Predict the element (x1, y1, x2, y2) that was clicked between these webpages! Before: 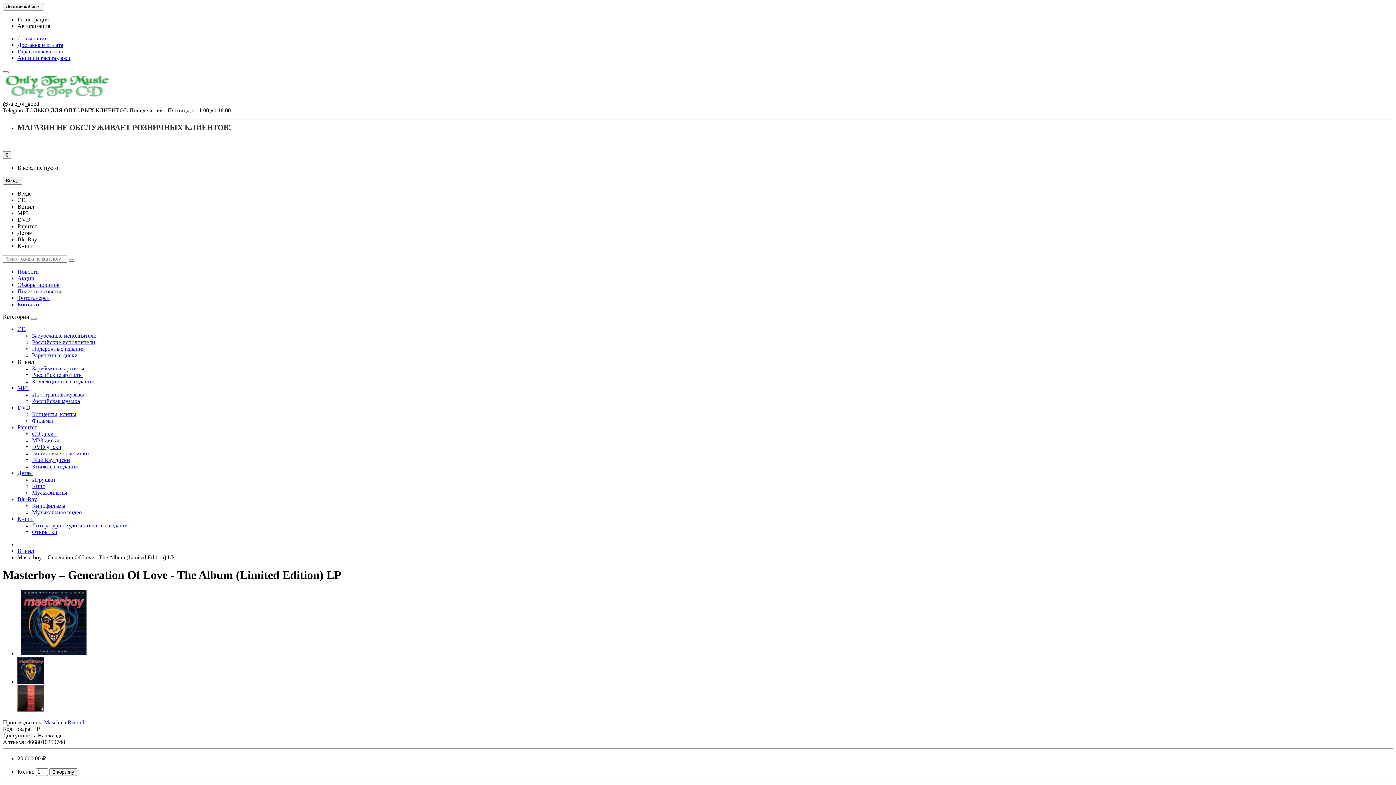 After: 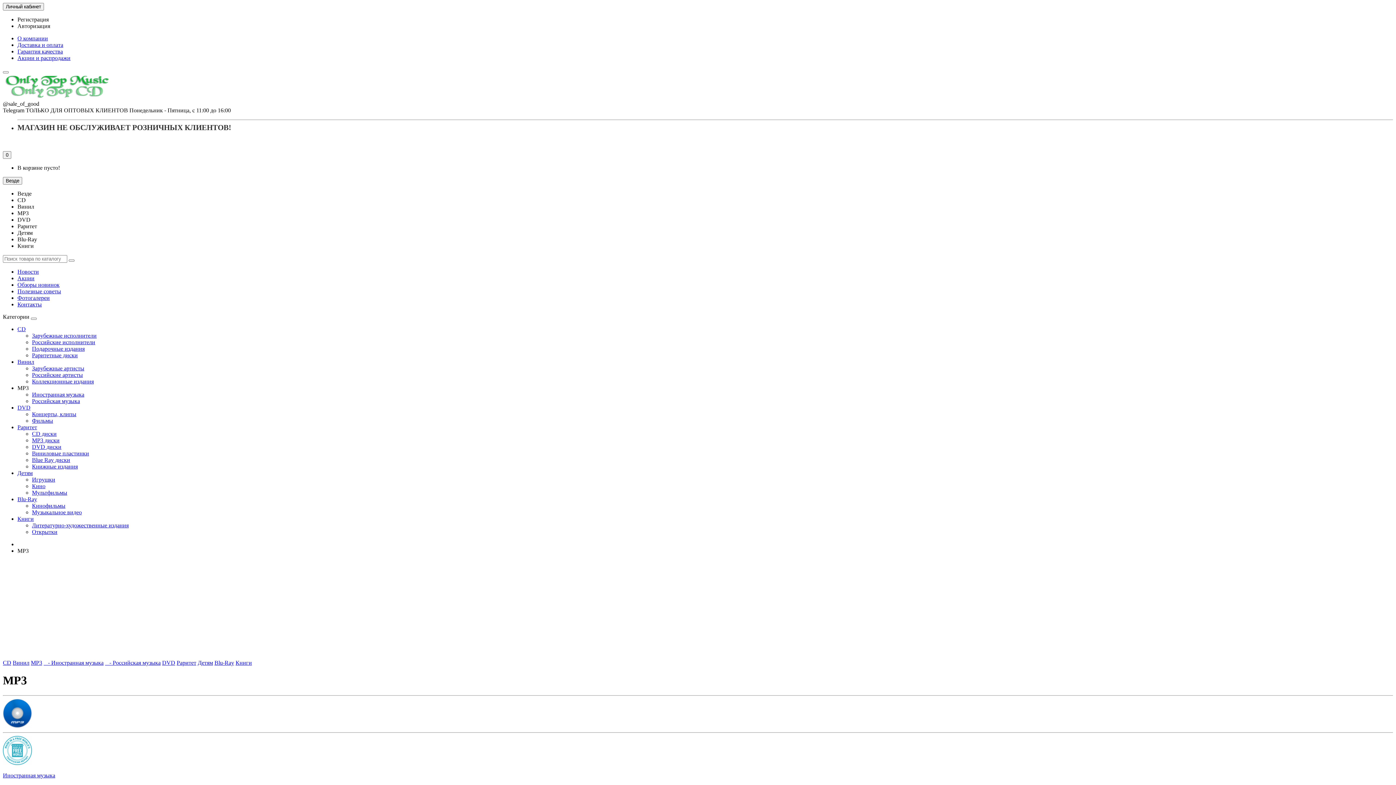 Action: label: MP3 bbox: (17, 385, 28, 391)